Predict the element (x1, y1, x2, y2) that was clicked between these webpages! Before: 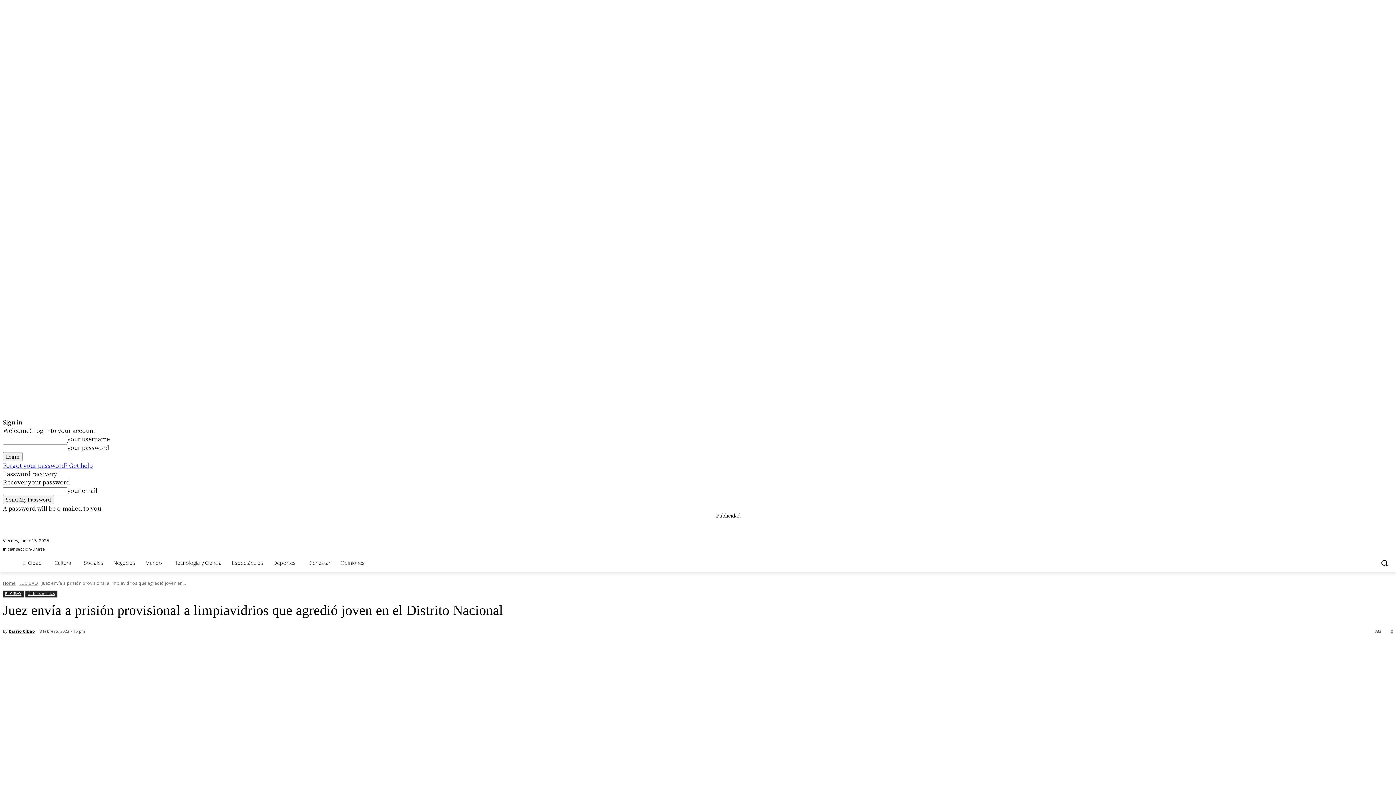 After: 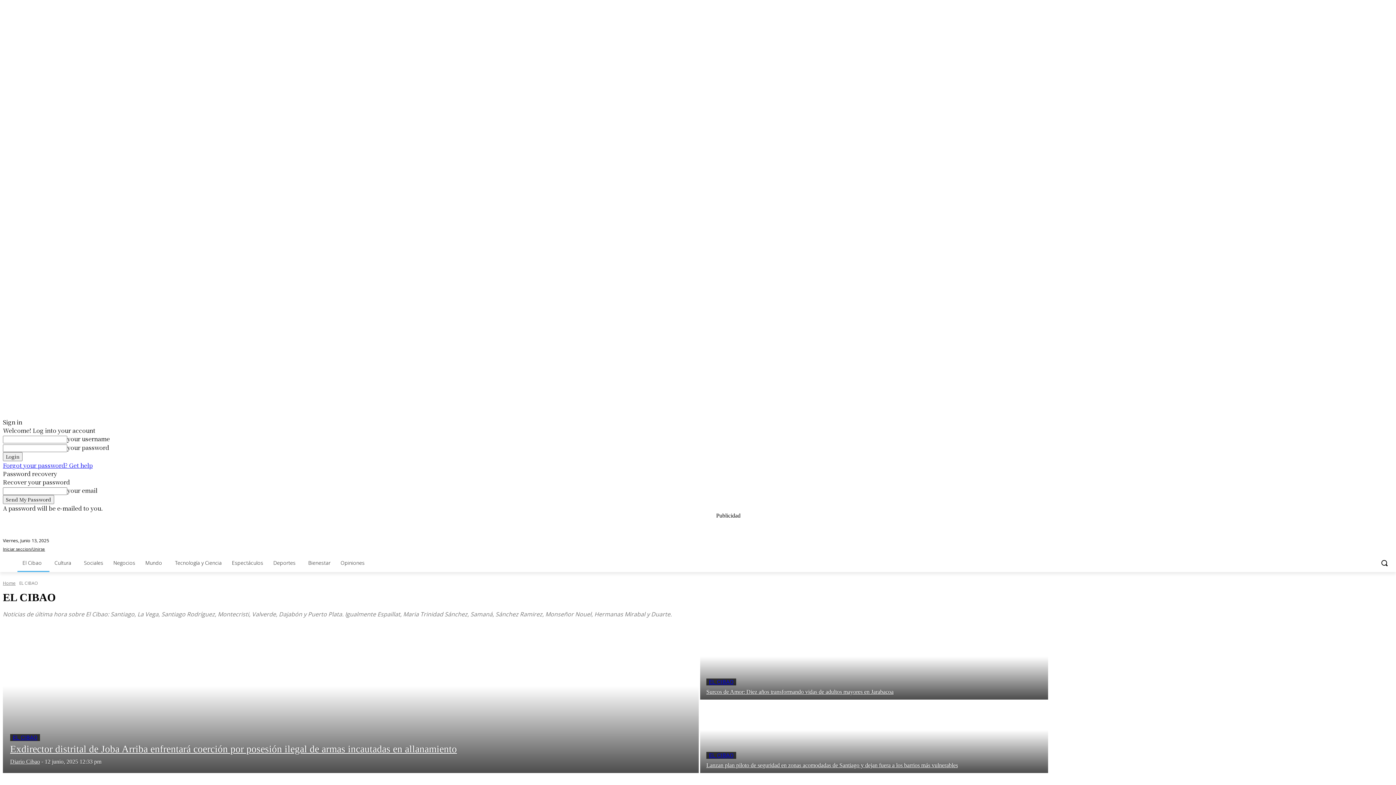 Action: bbox: (19, 580, 38, 586) label: EL CIBAO